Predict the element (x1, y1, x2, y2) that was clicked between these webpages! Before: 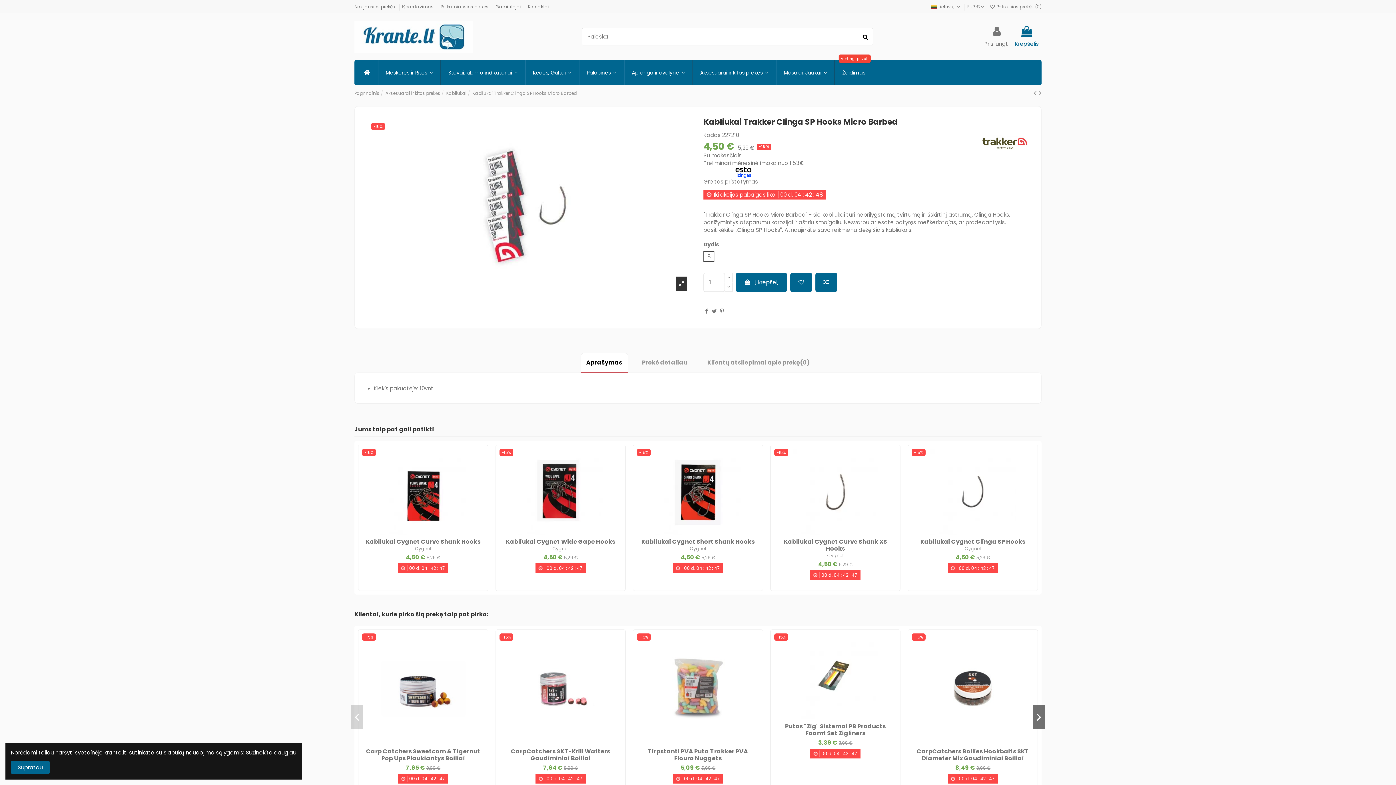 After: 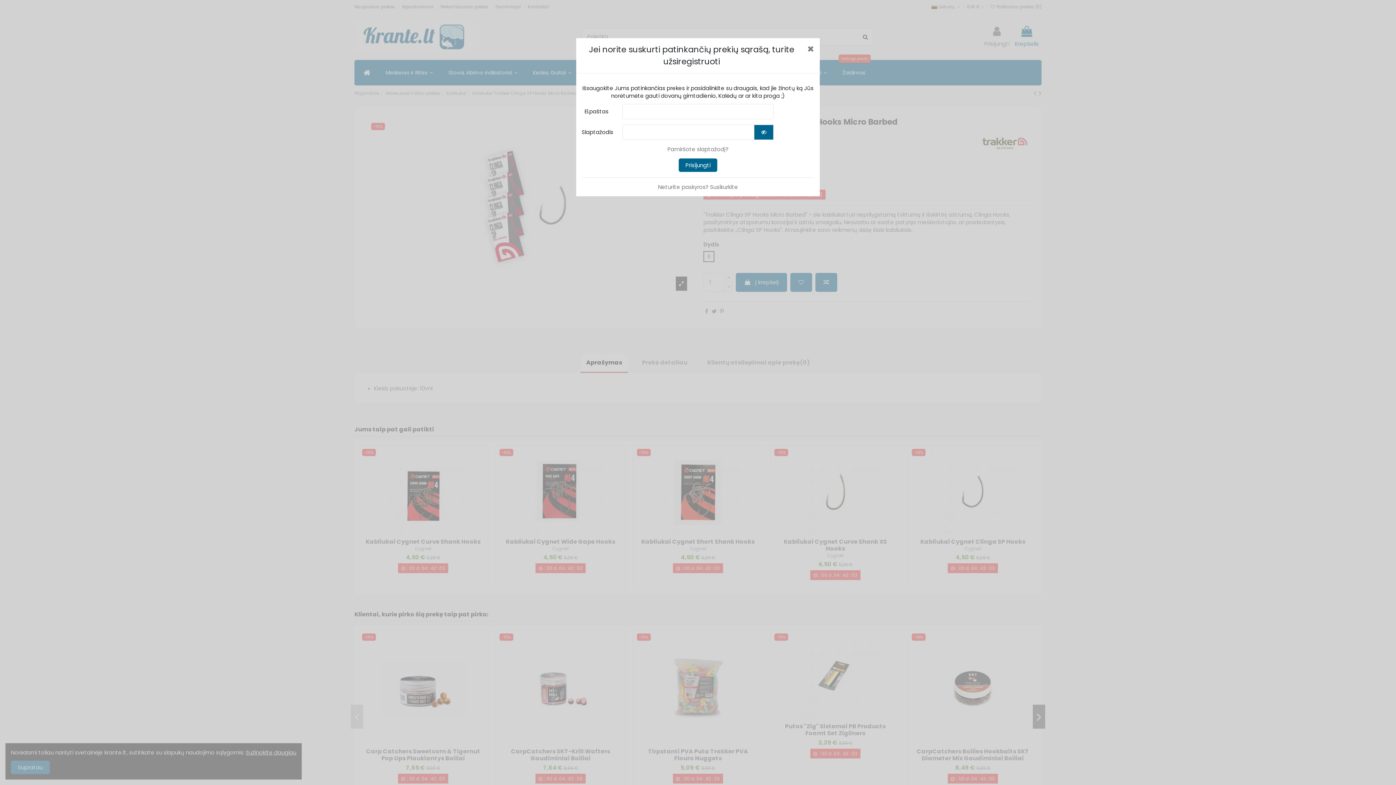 Action: bbox: (406, 526, 417, 537)